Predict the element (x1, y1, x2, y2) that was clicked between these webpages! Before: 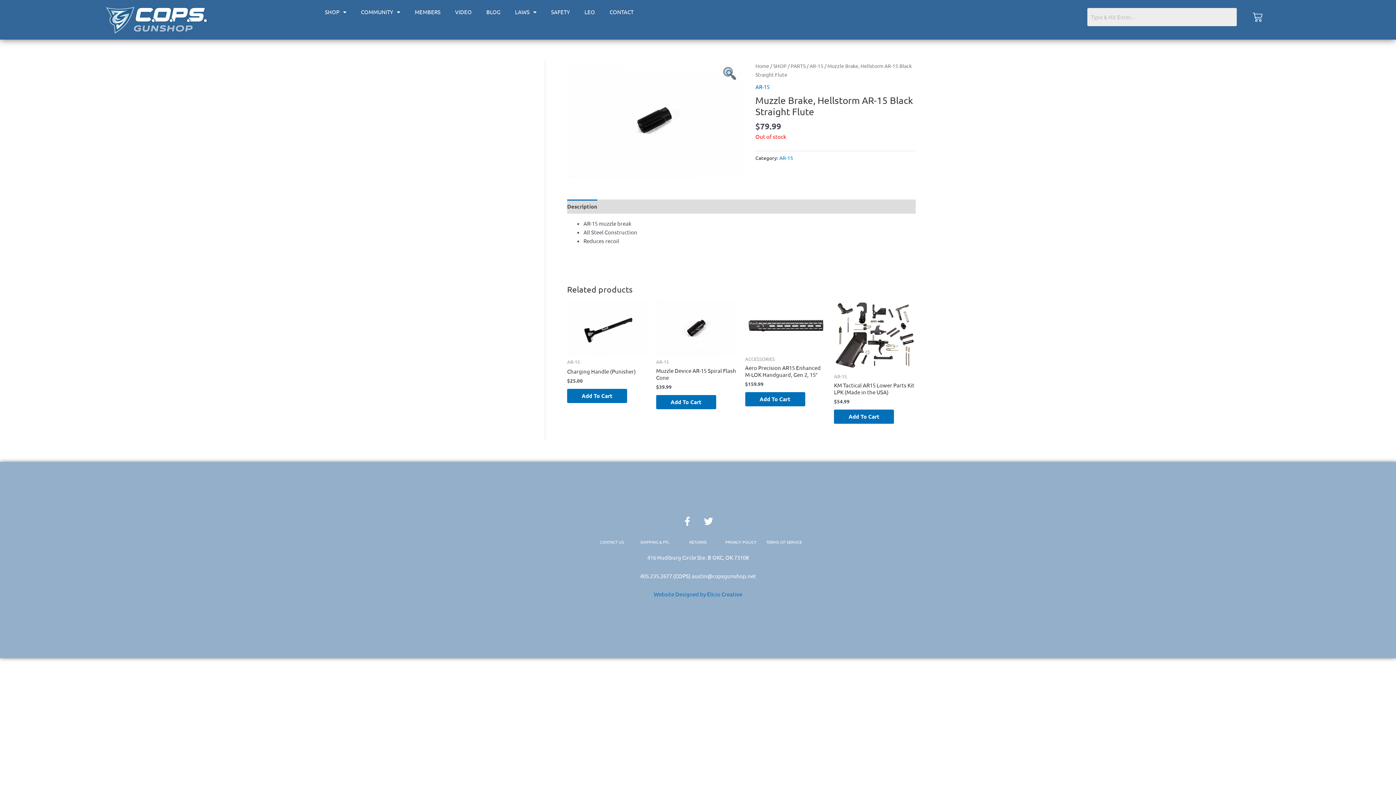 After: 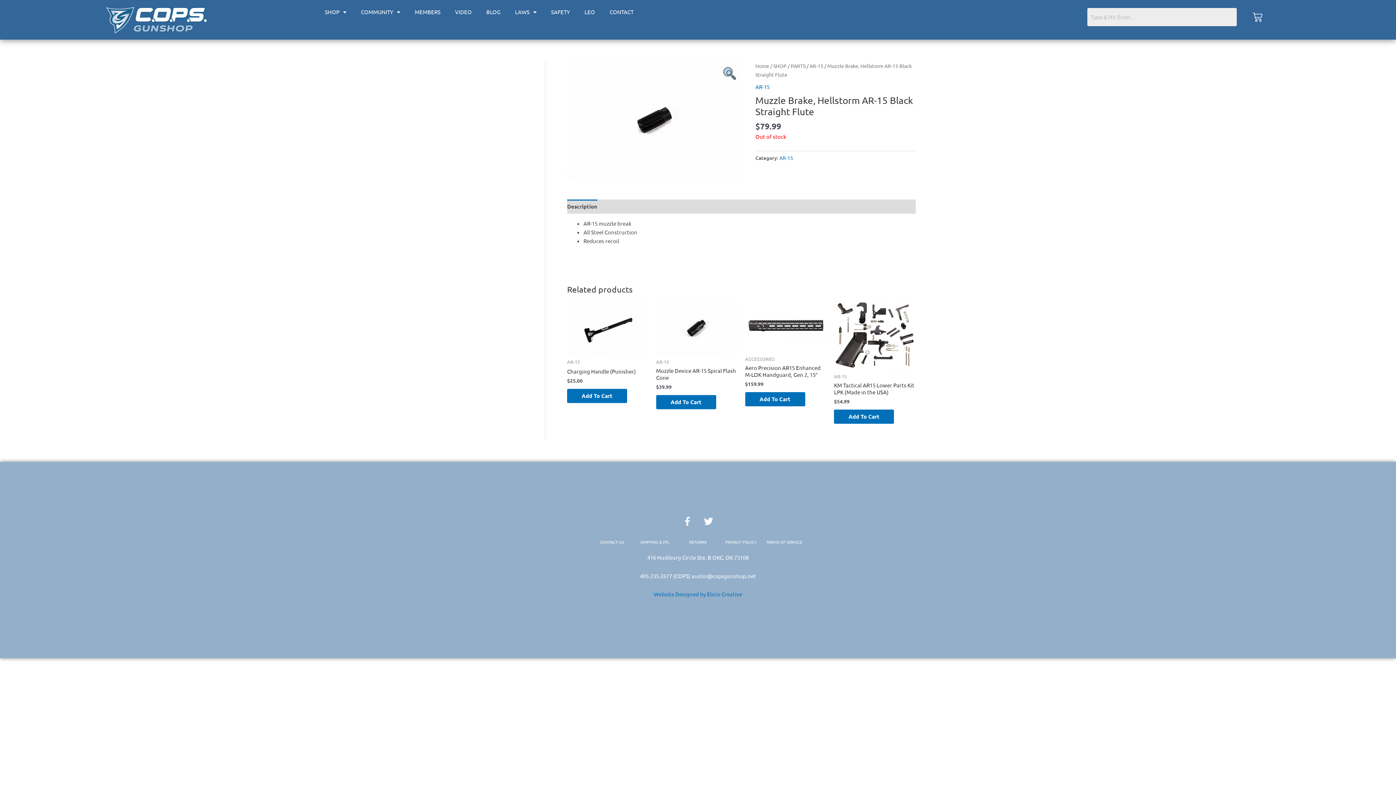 Action: label: Facebook bbox: (678, 512, 696, 530)